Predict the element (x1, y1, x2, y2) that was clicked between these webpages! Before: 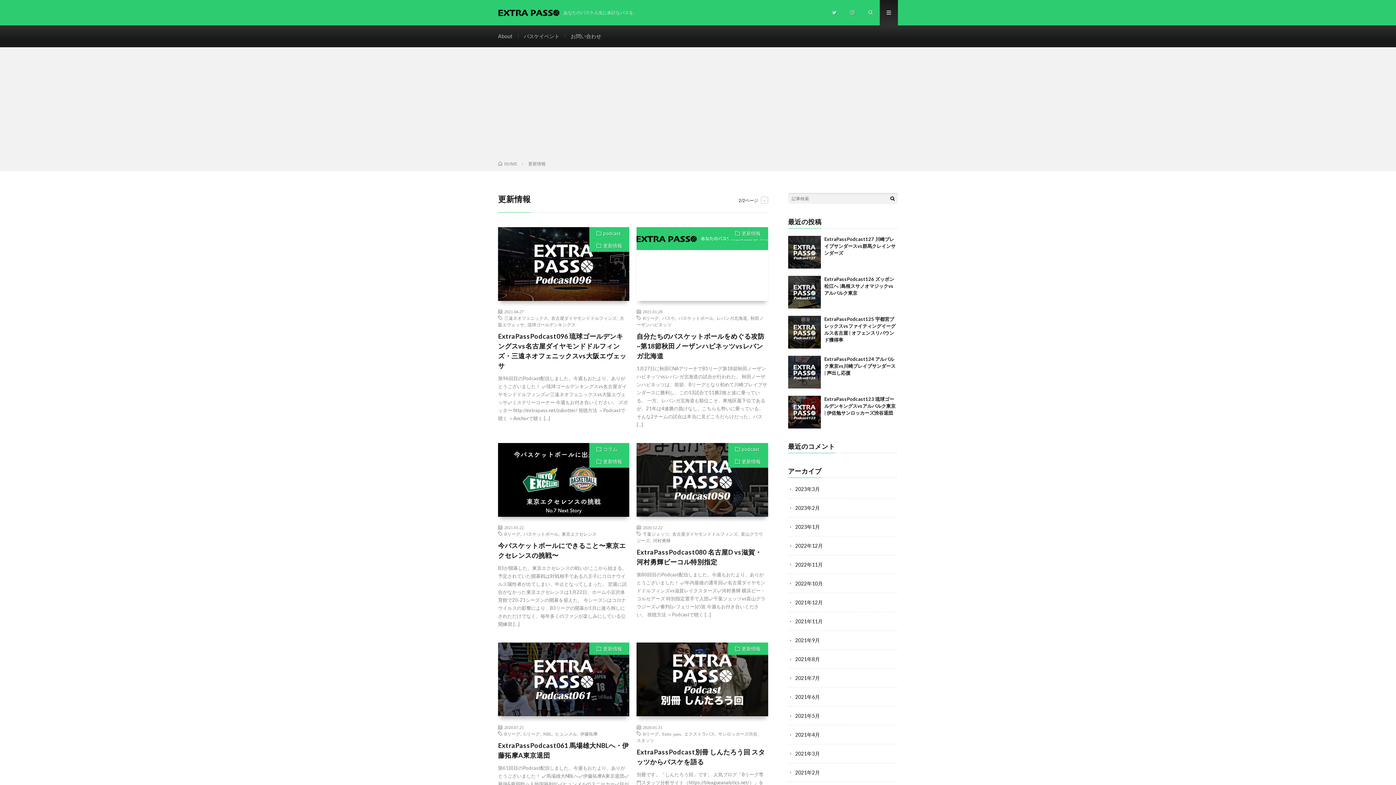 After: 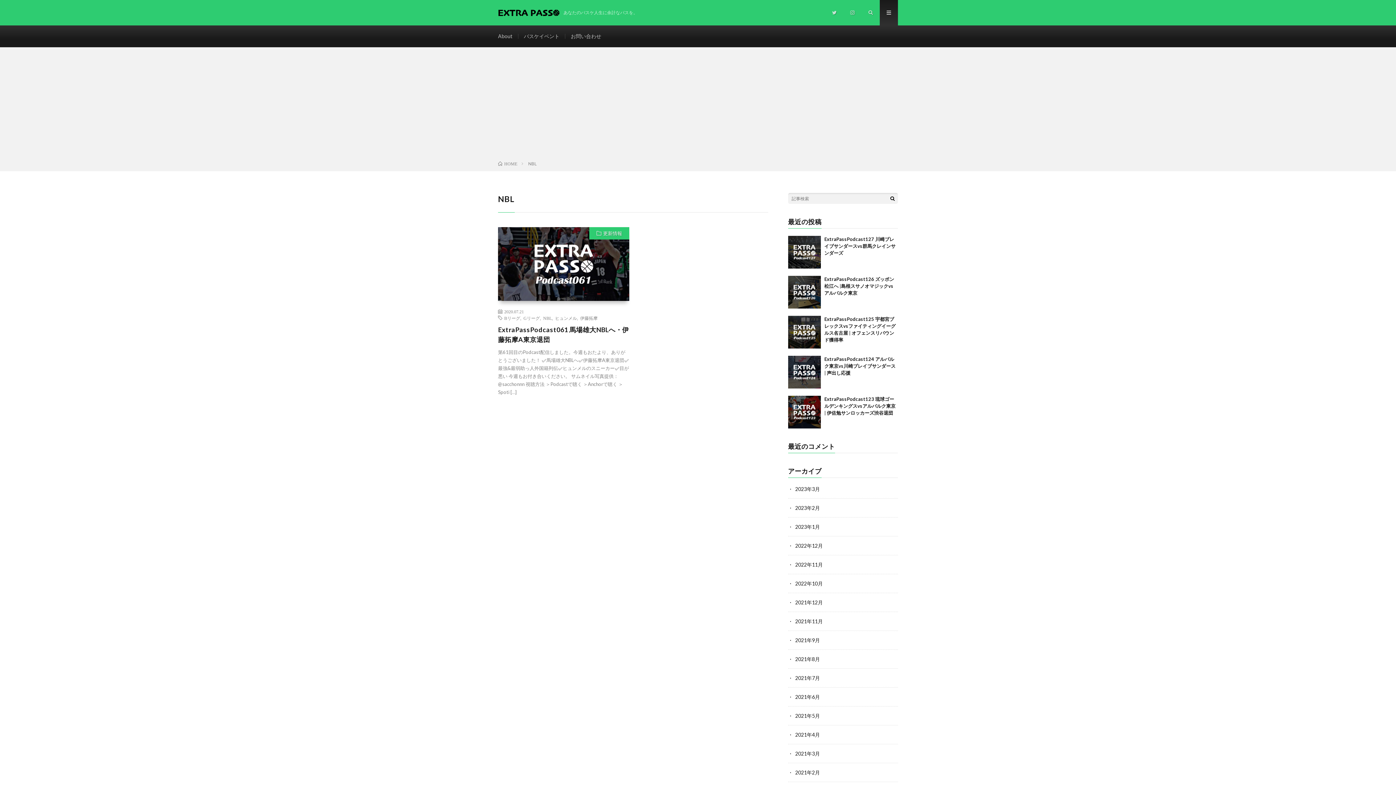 Action: bbox: (543, 731, 552, 736) label: NBL